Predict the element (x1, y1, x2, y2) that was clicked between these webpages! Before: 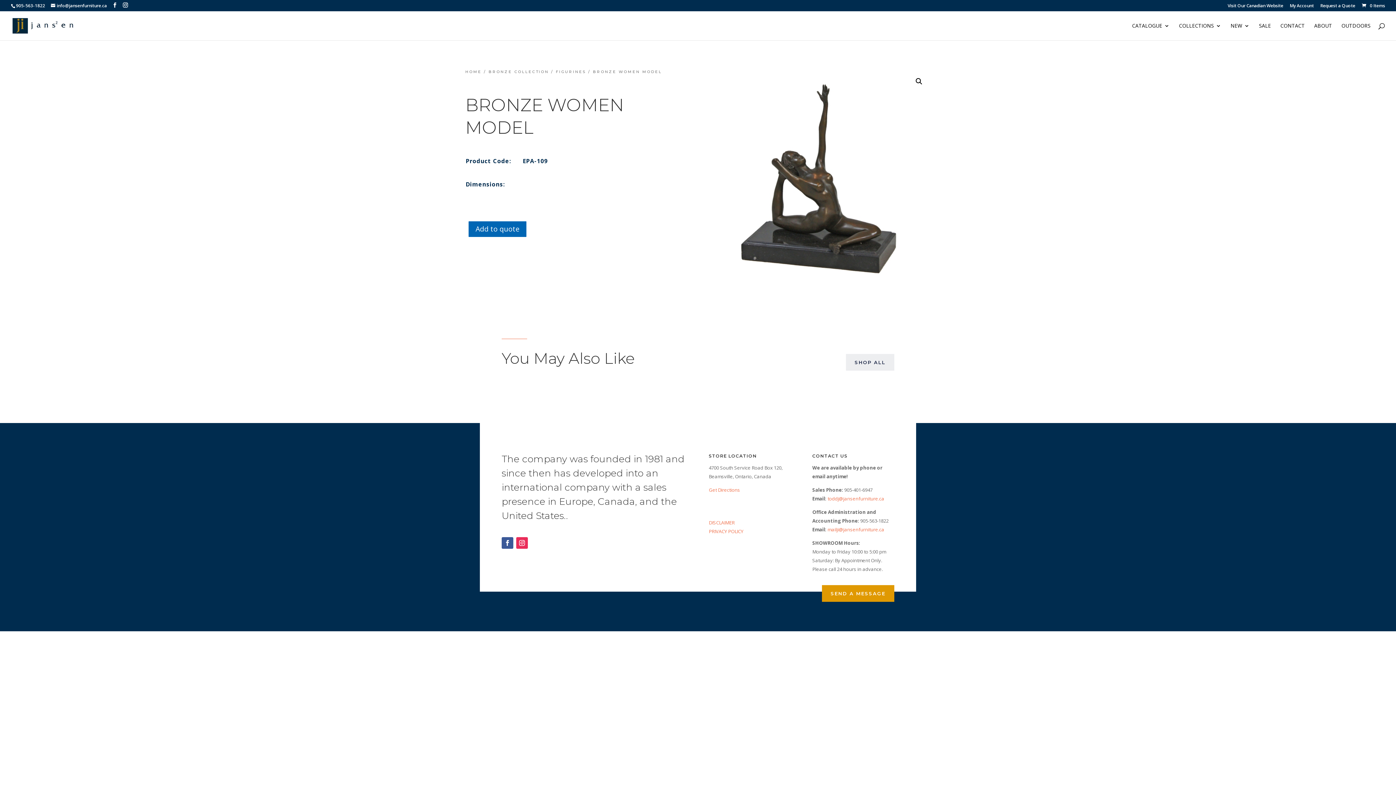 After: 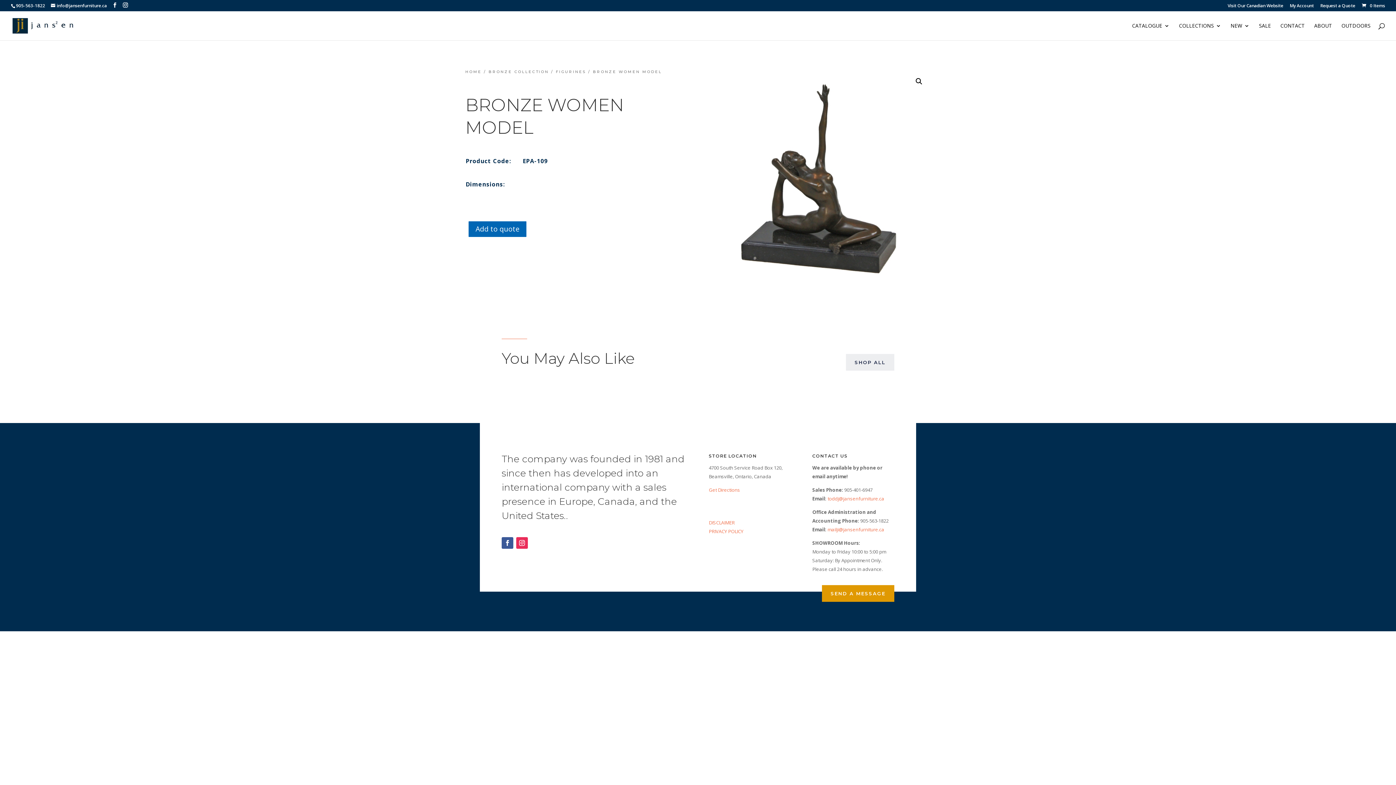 Action: label: SHOP ALL bbox: (846, 354, 894, 370)